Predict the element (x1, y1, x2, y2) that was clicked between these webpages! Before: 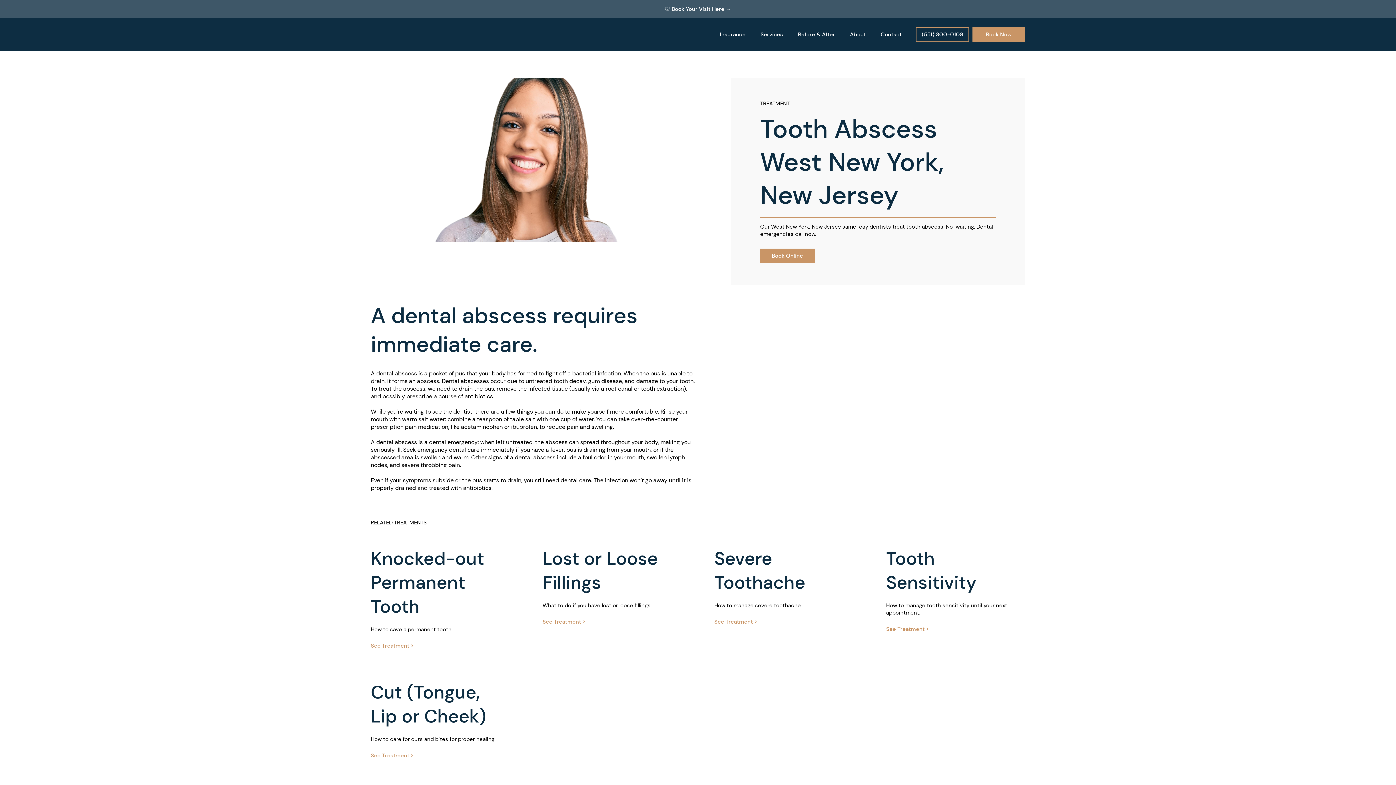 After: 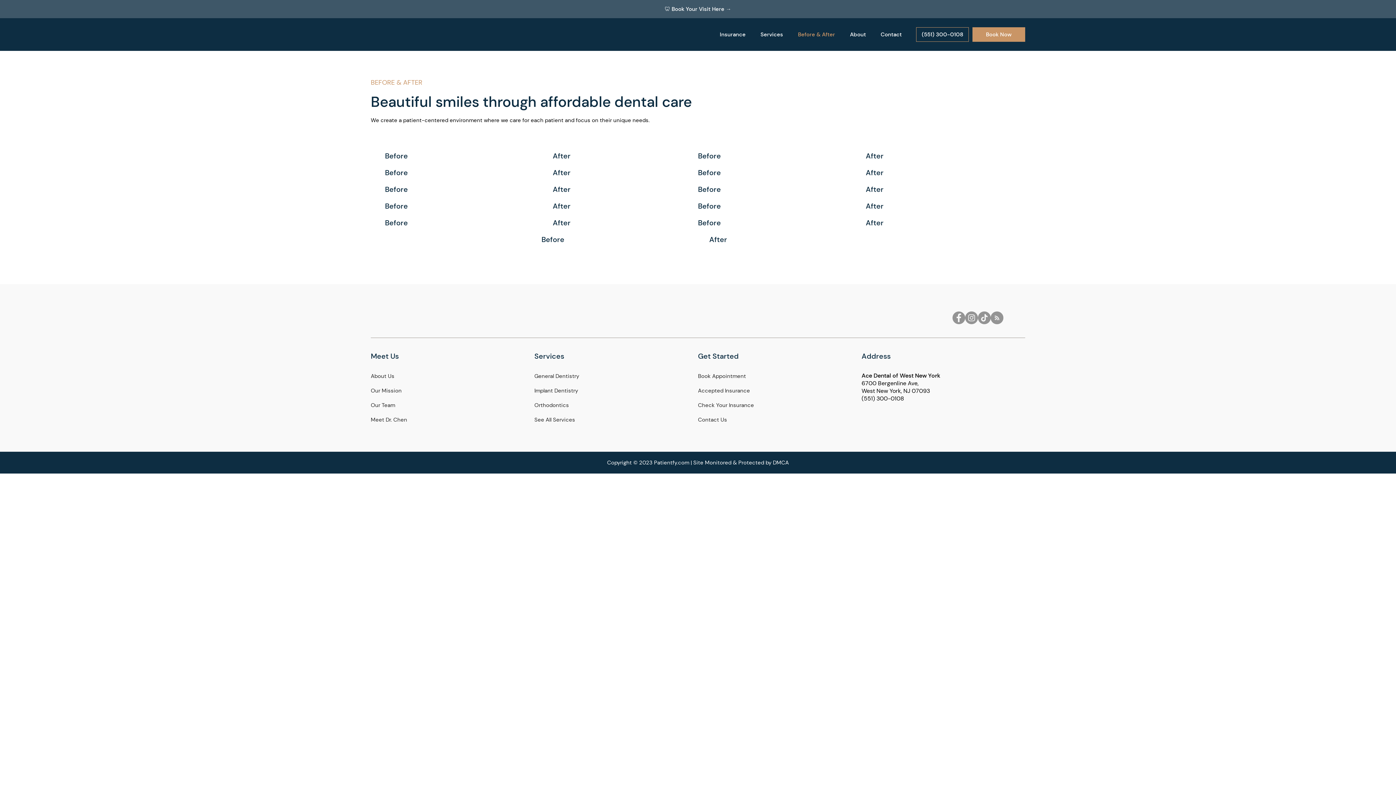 Action: label: Before & After bbox: (790, 27, 842, 41)